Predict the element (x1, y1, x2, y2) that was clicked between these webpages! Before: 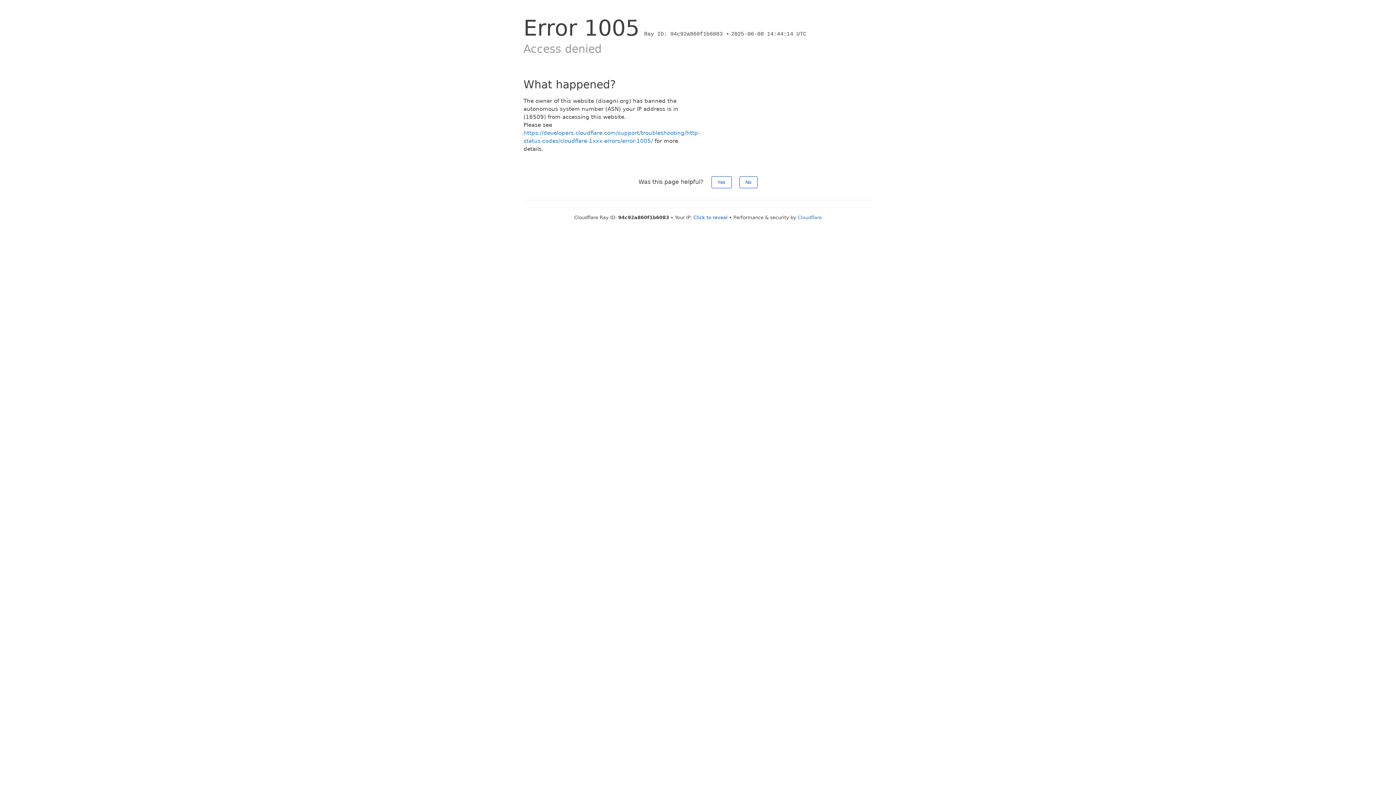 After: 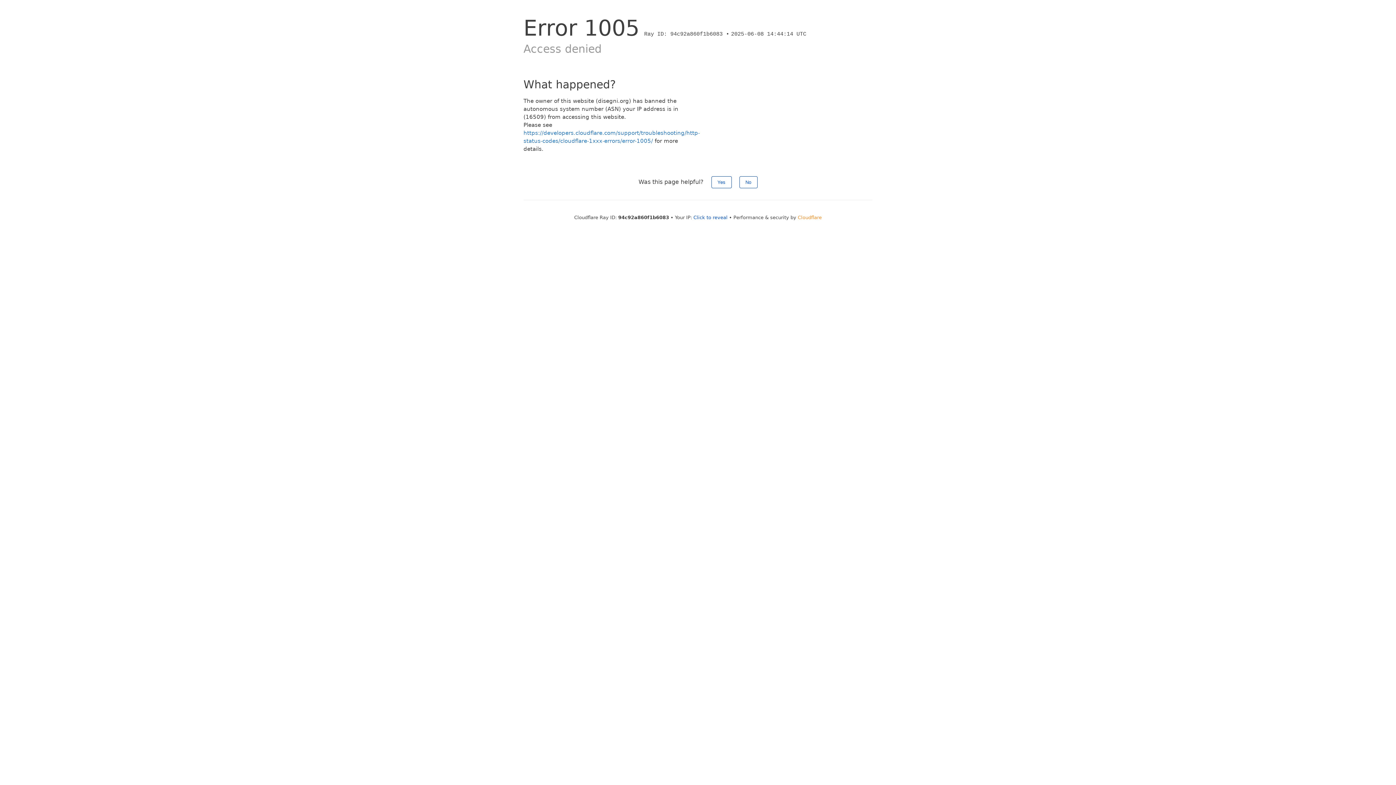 Action: label: Cloudflare bbox: (798, 214, 822, 220)